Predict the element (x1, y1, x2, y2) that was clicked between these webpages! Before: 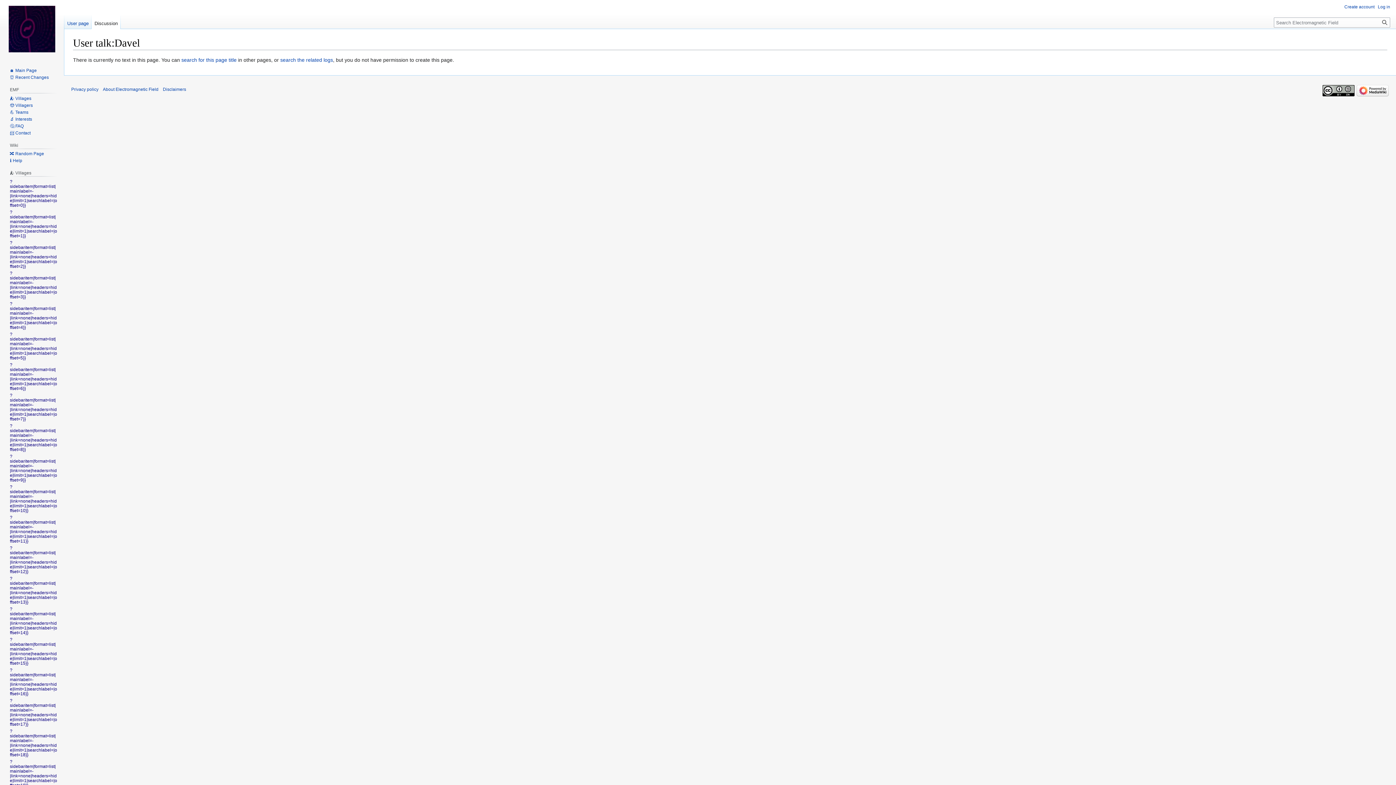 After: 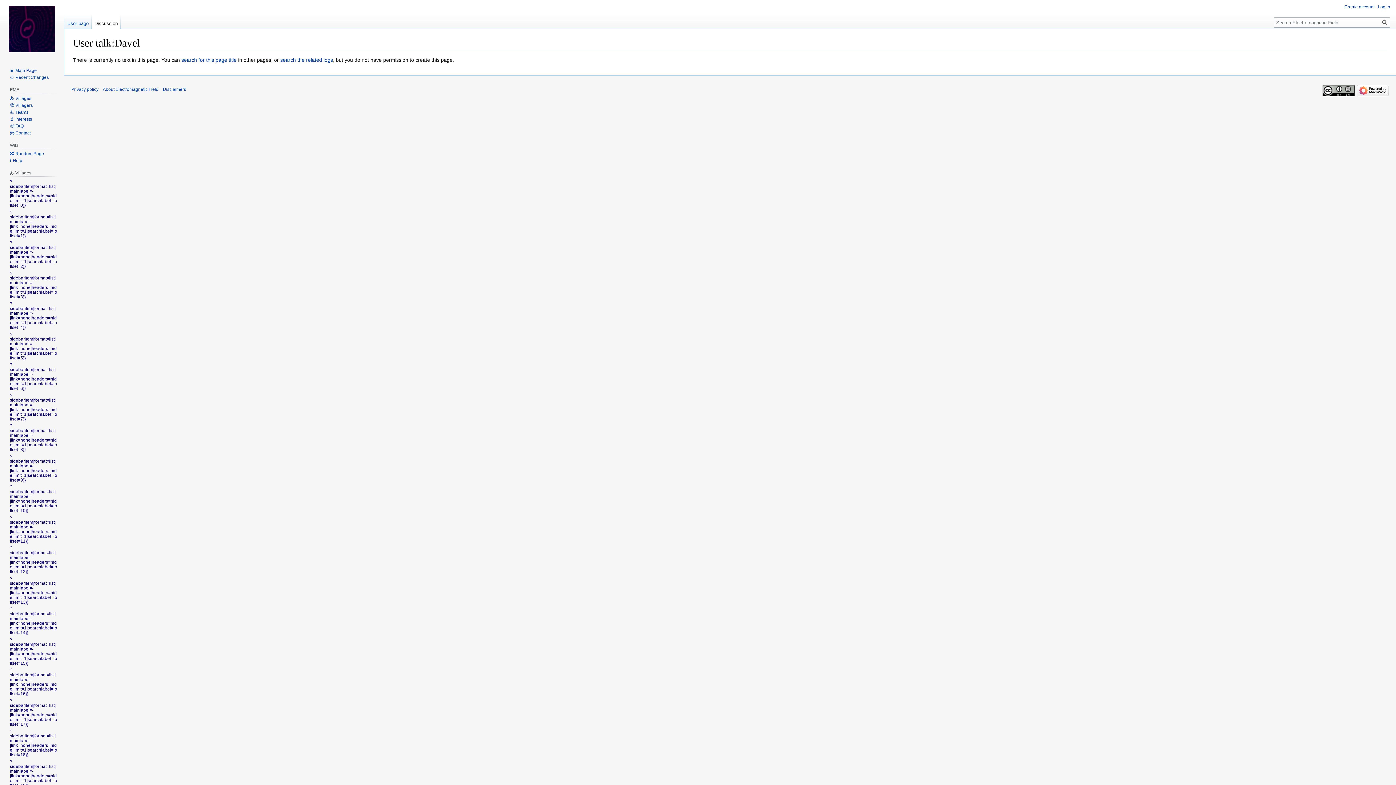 Action: bbox: (91, 14, 120, 29) label: Discussion